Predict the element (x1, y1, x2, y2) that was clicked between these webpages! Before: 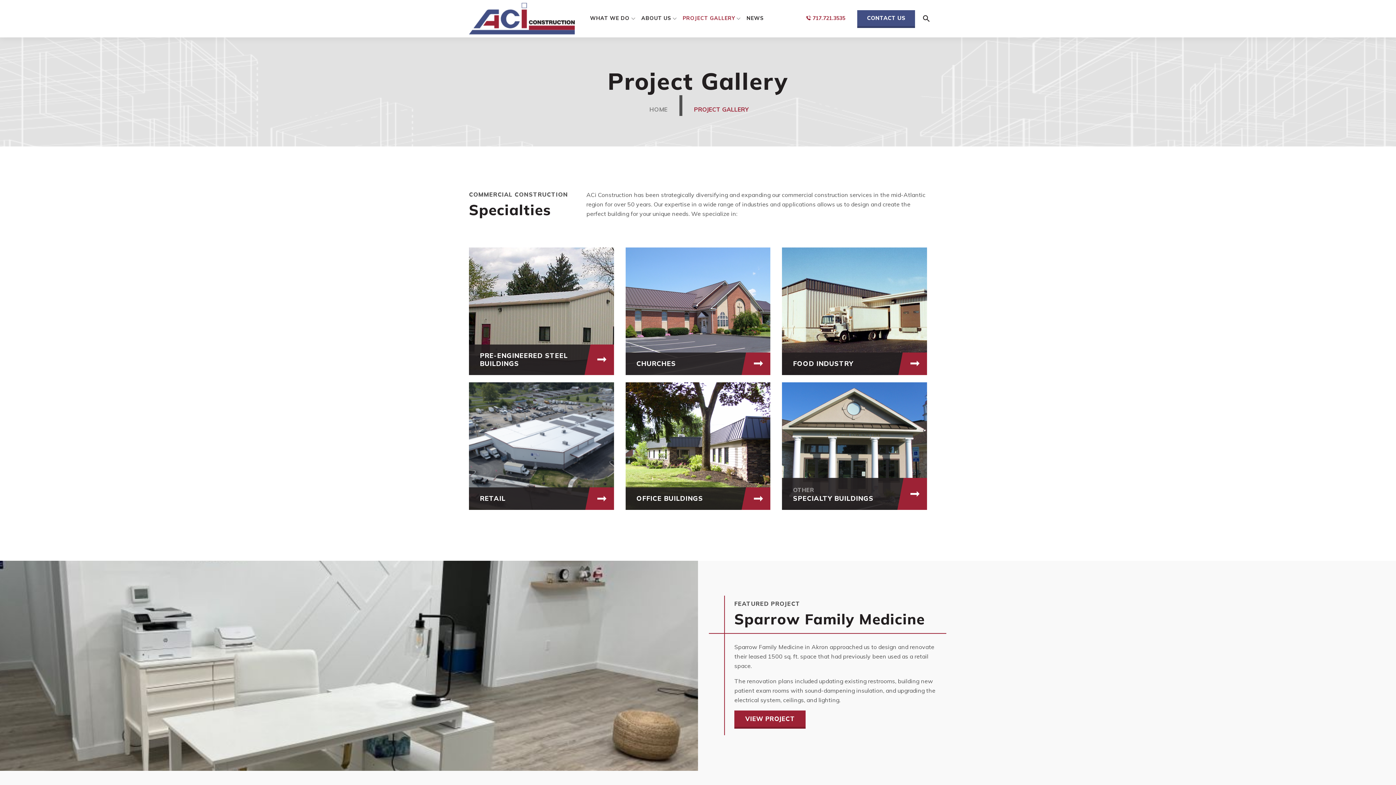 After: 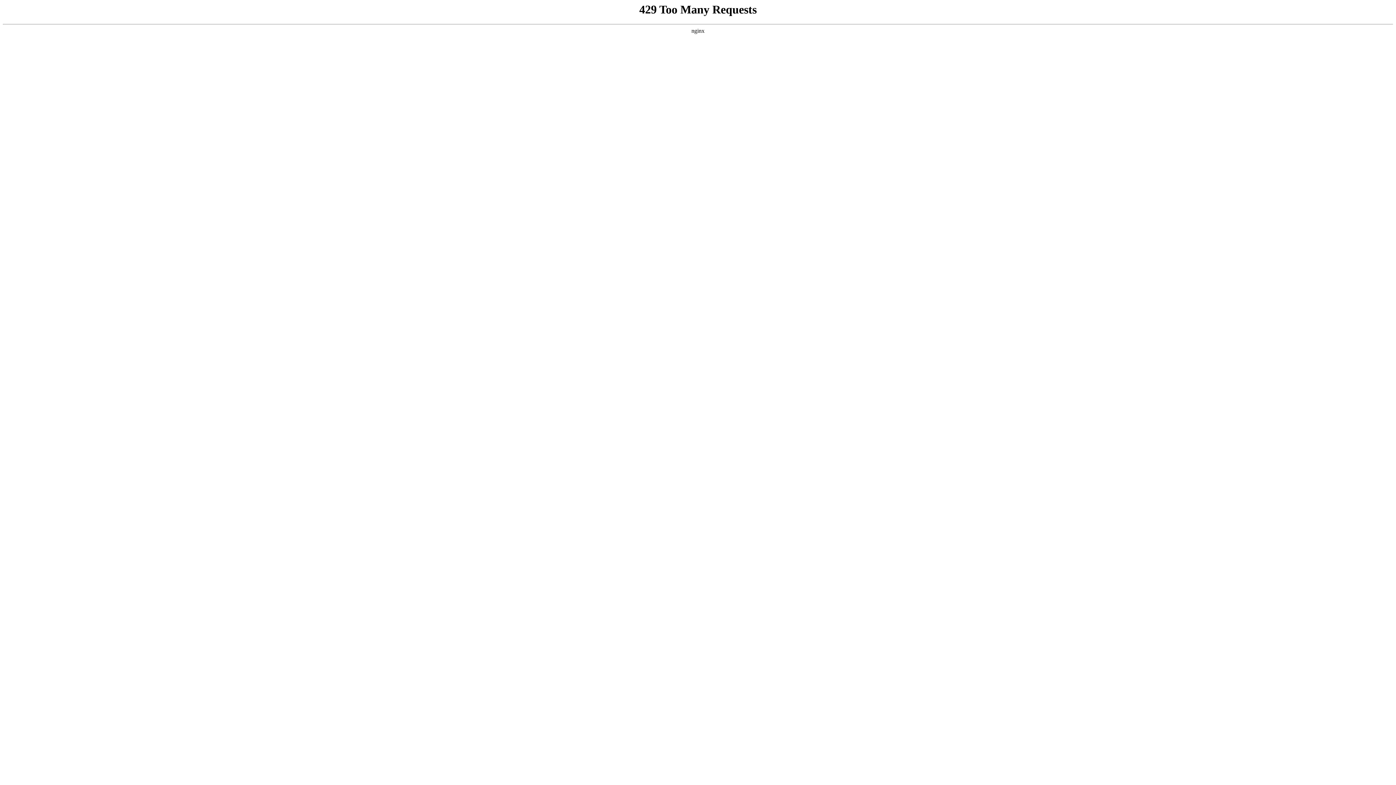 Action: bbox: (641, 13, 671, 36) label: ABOUT US